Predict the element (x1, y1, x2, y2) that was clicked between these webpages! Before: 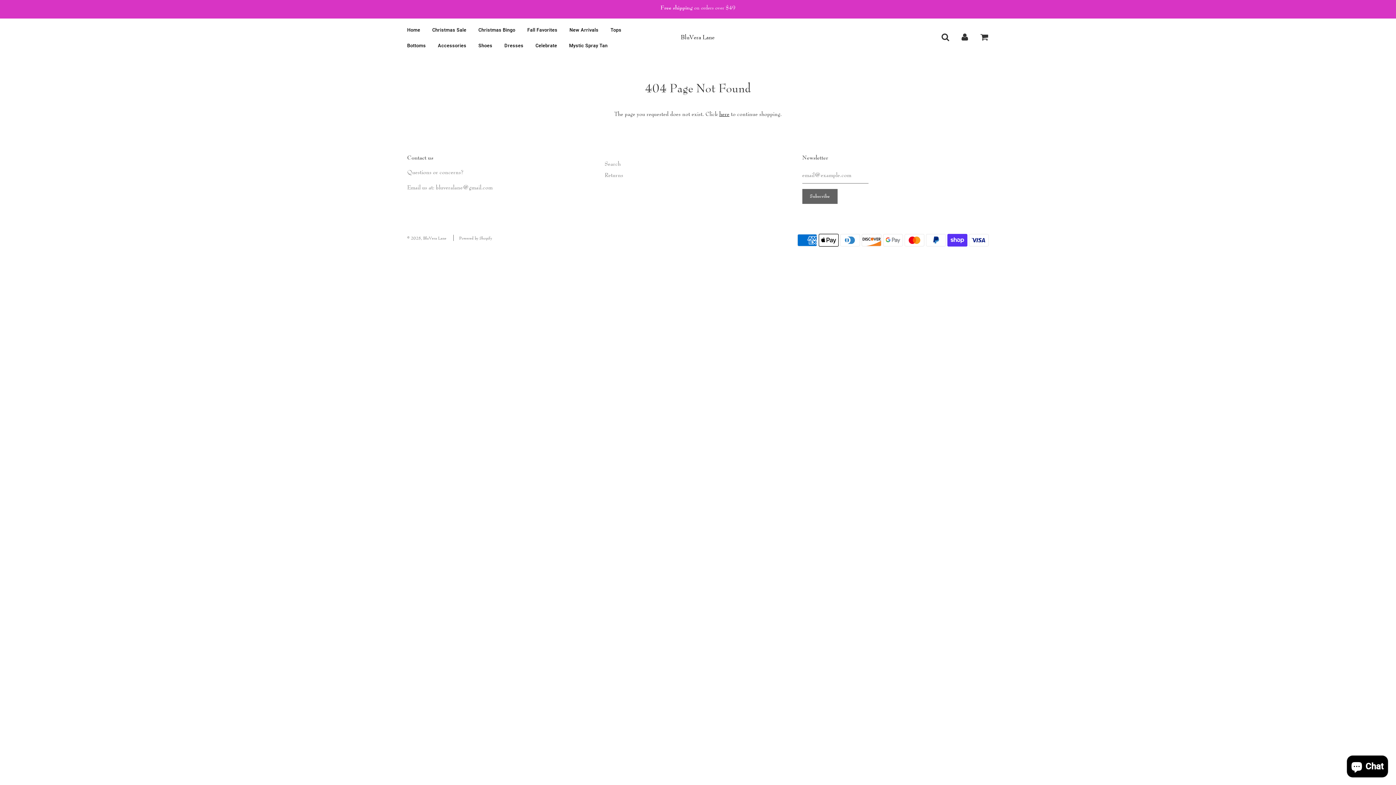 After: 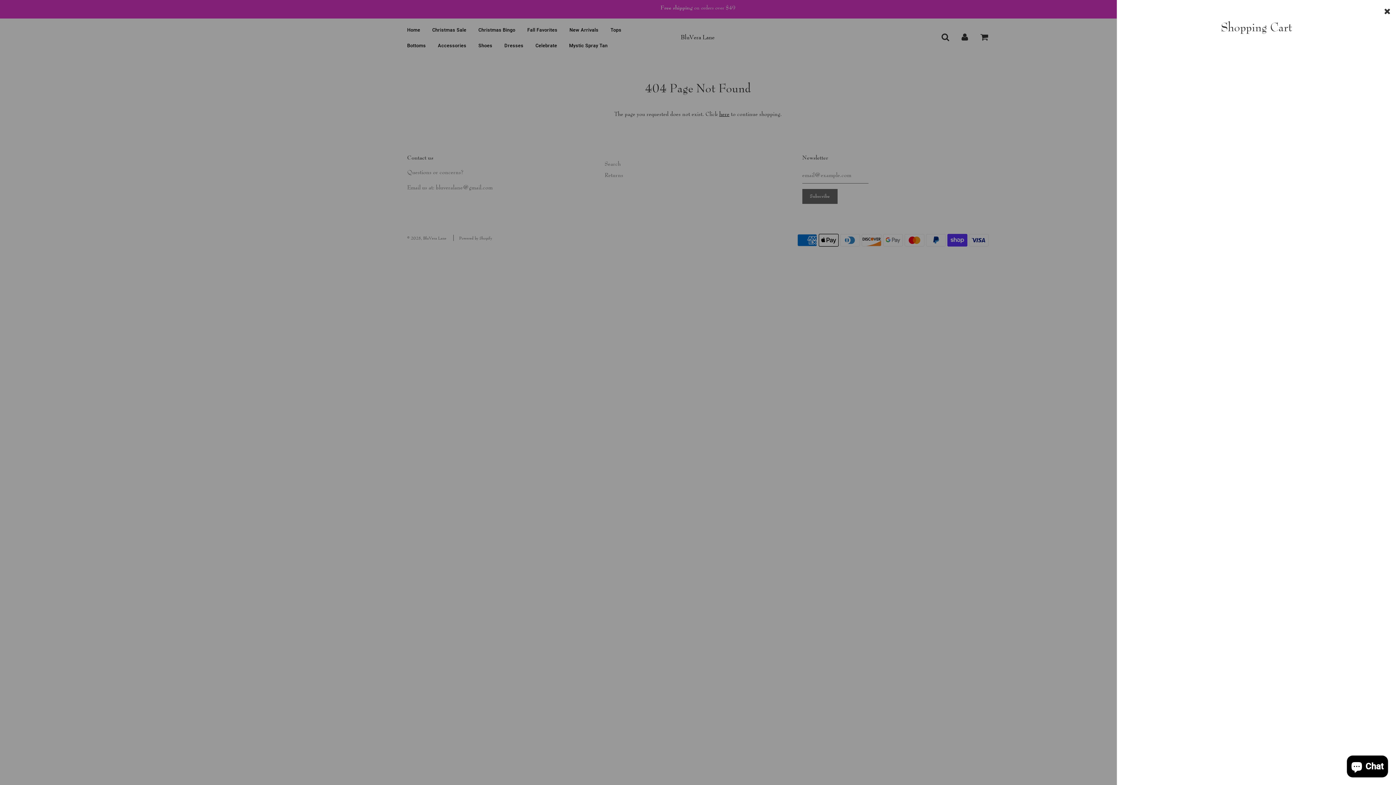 Action: bbox: (980, 32, 988, 41)